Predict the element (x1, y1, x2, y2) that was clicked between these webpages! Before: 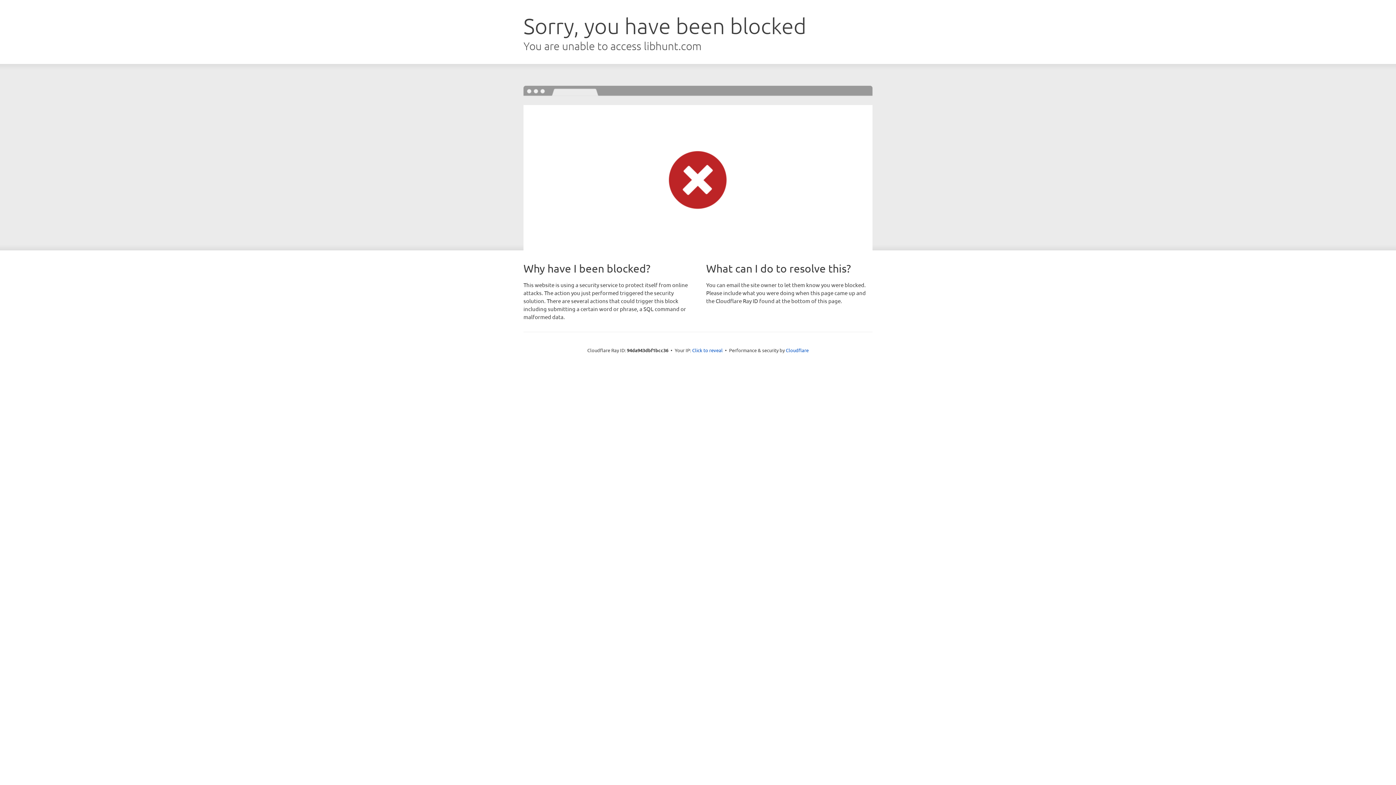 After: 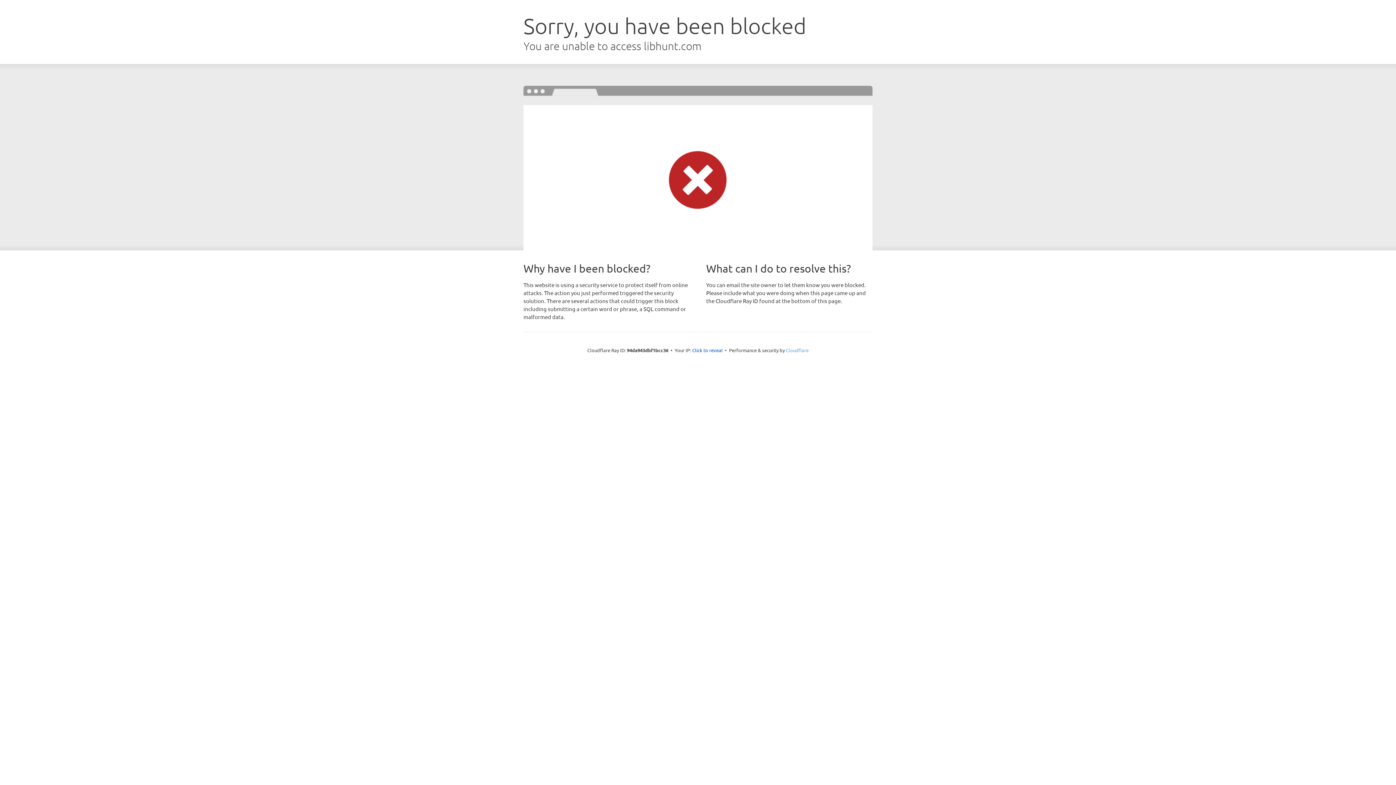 Action: label: Cloudflare bbox: (786, 347, 808, 353)